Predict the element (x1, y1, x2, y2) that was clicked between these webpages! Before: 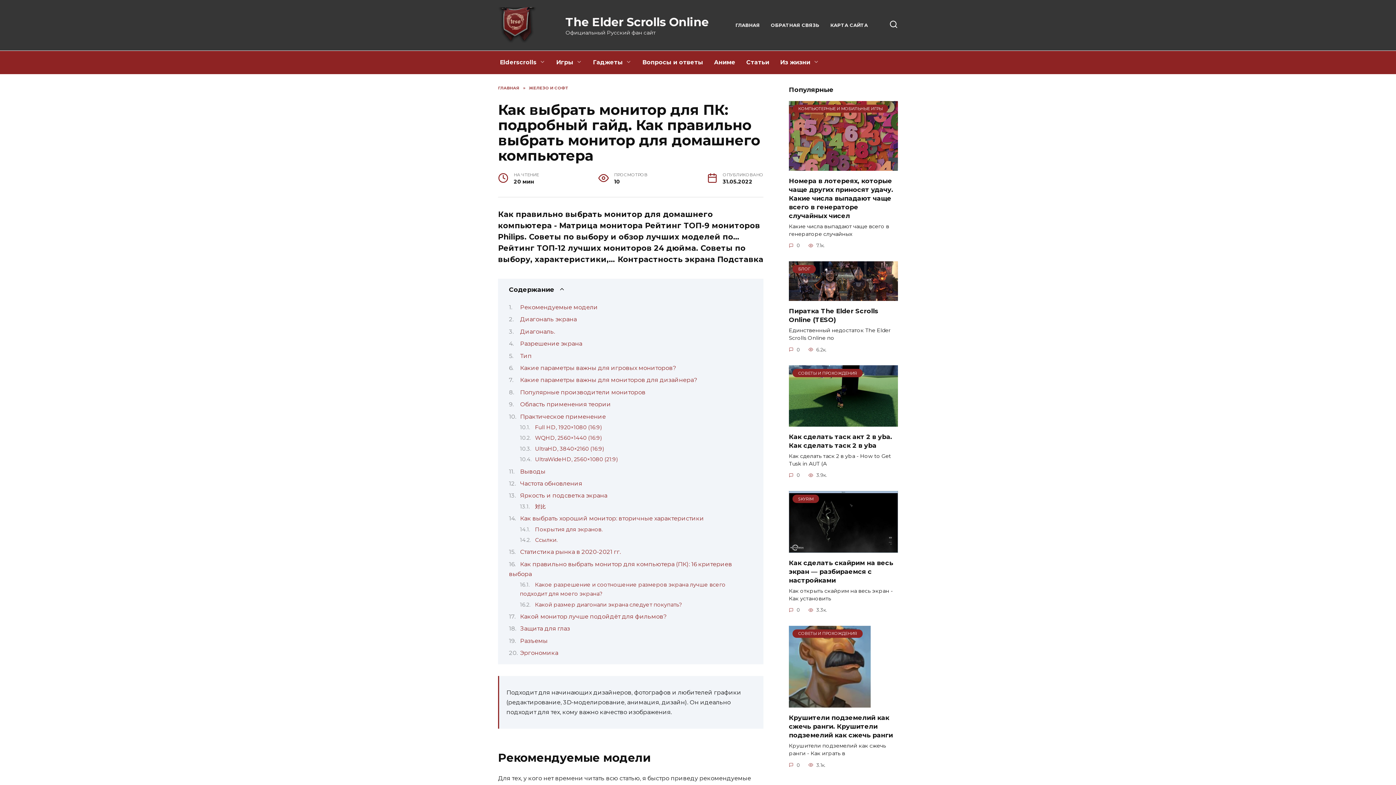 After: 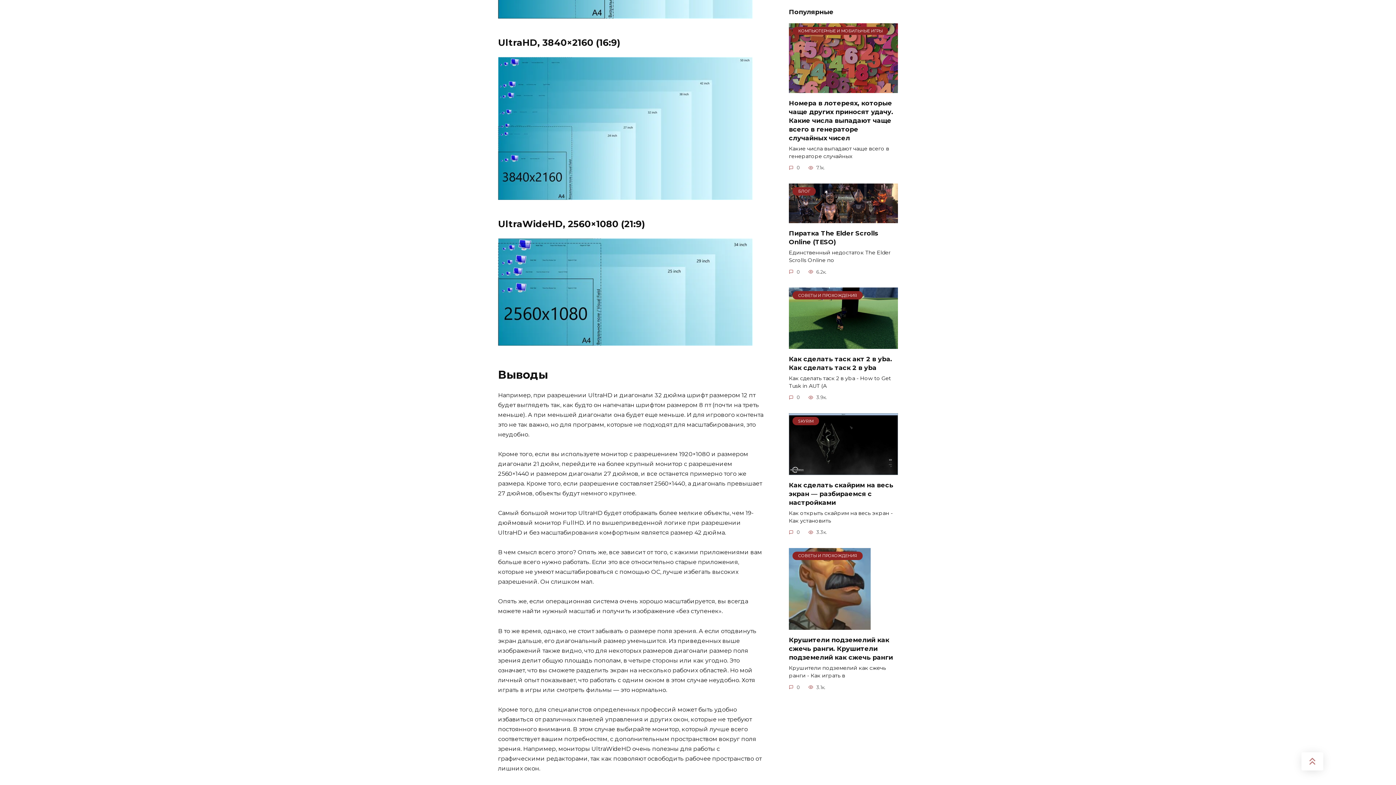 Action: bbox: (535, 445, 603, 452) label: UltraHD, 3840×2160 (16:9)